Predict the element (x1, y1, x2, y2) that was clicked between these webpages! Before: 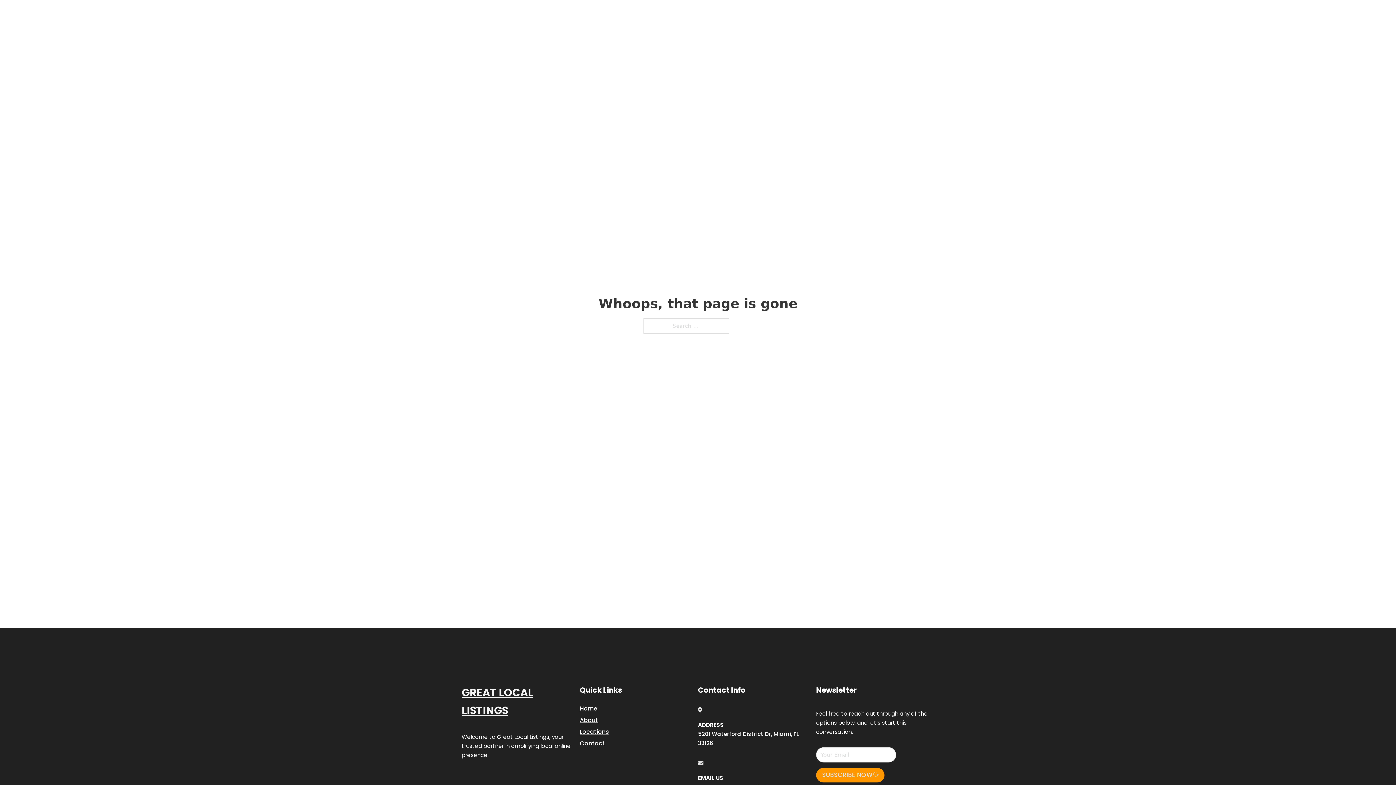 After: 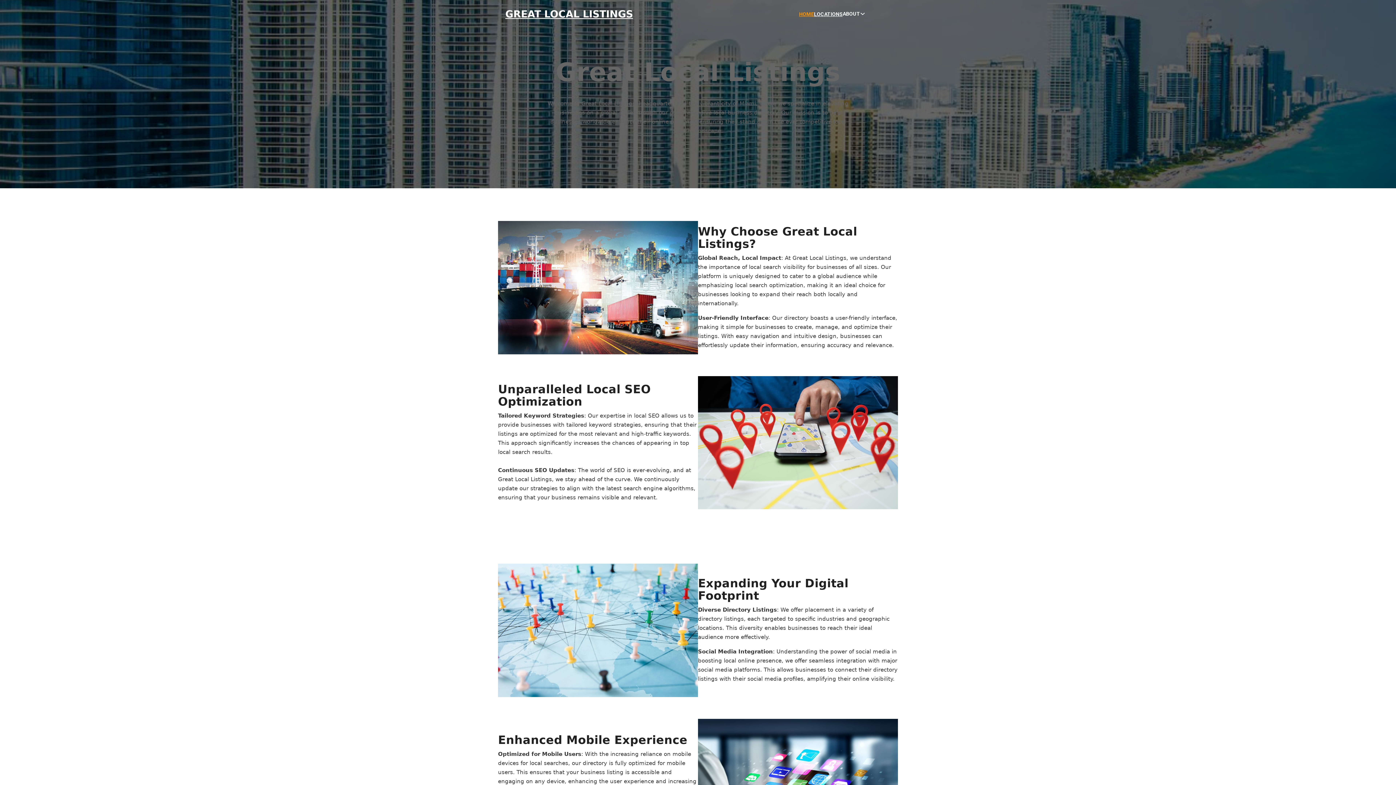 Action: bbox: (461, 684, 580, 719) label: GREAT LOCAL LISTINGS